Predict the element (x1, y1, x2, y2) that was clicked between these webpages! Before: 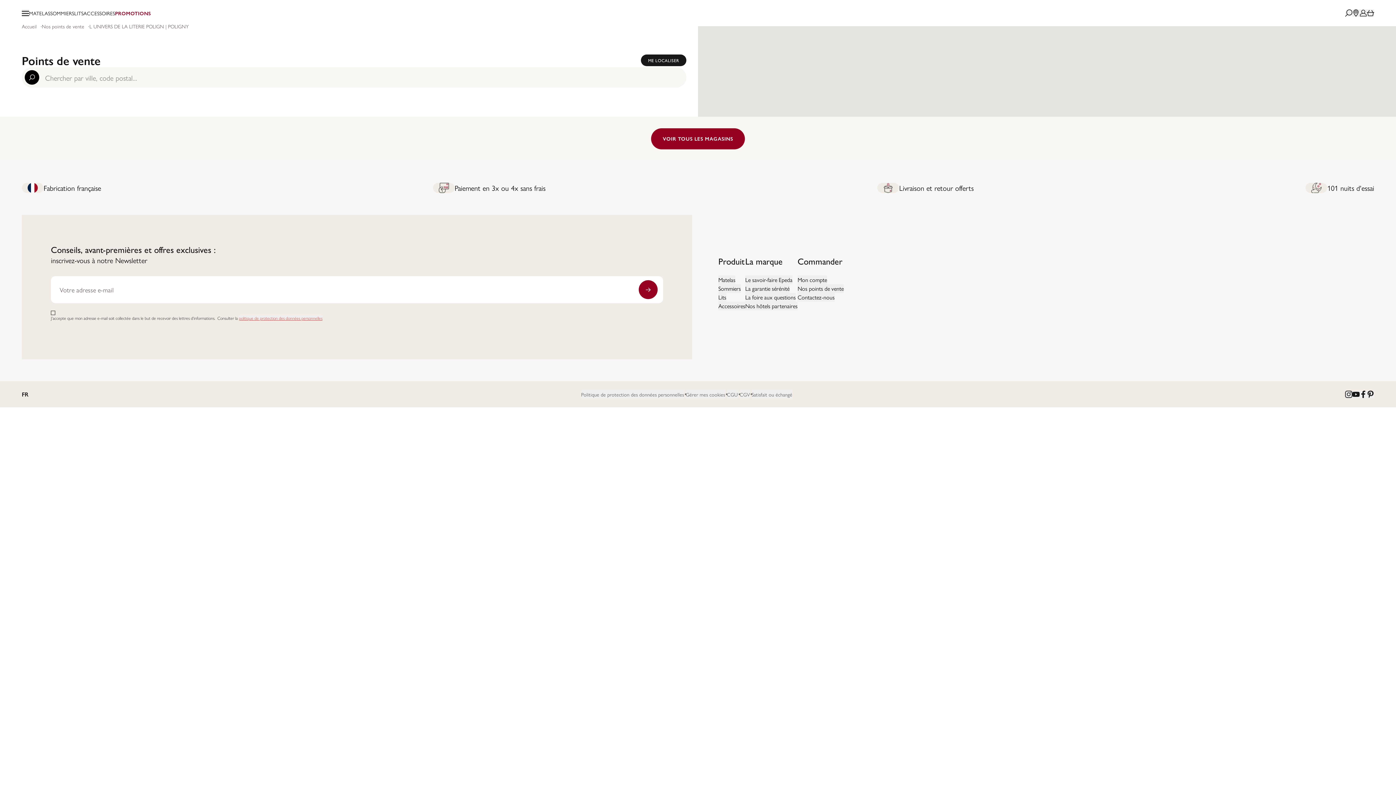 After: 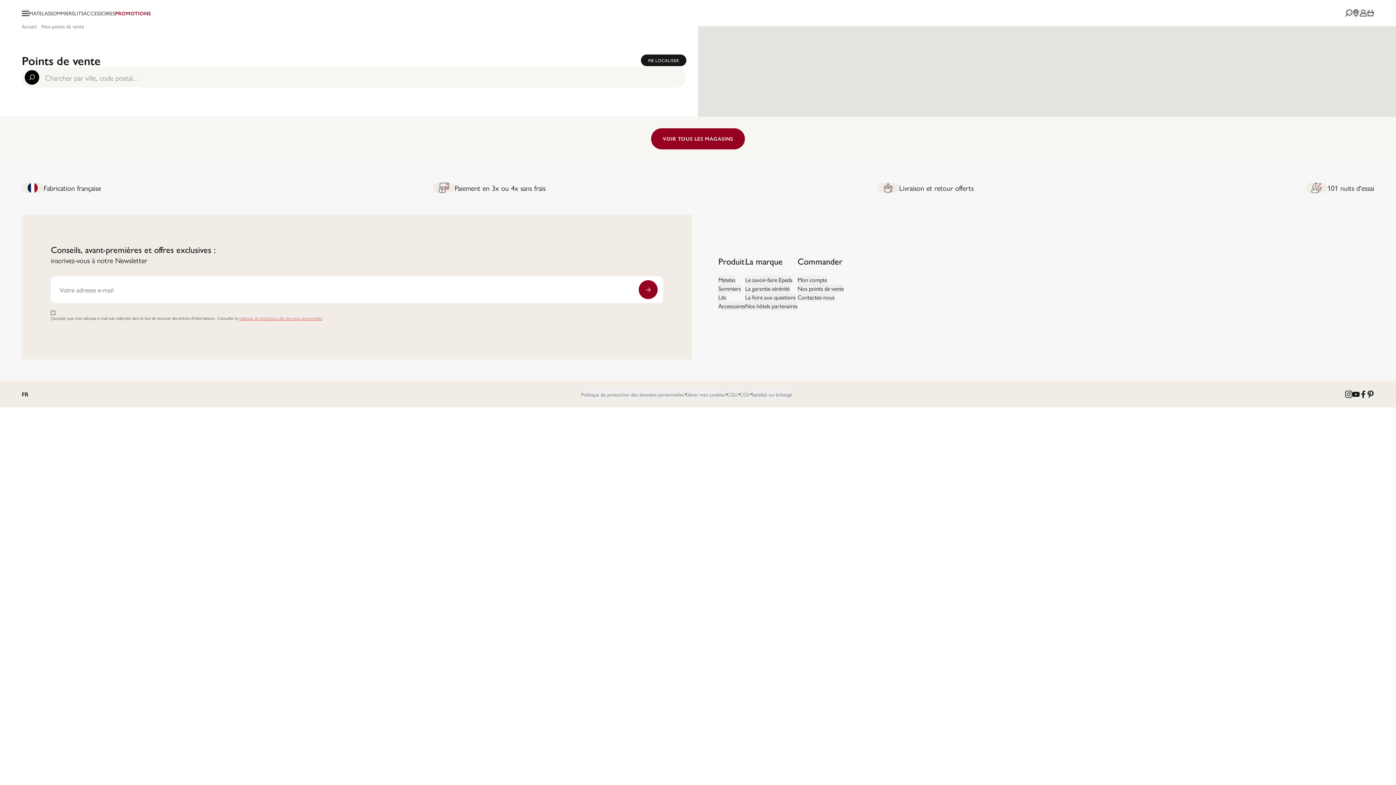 Action: bbox: (41, 22, 84, 29) label: Nos points de vente